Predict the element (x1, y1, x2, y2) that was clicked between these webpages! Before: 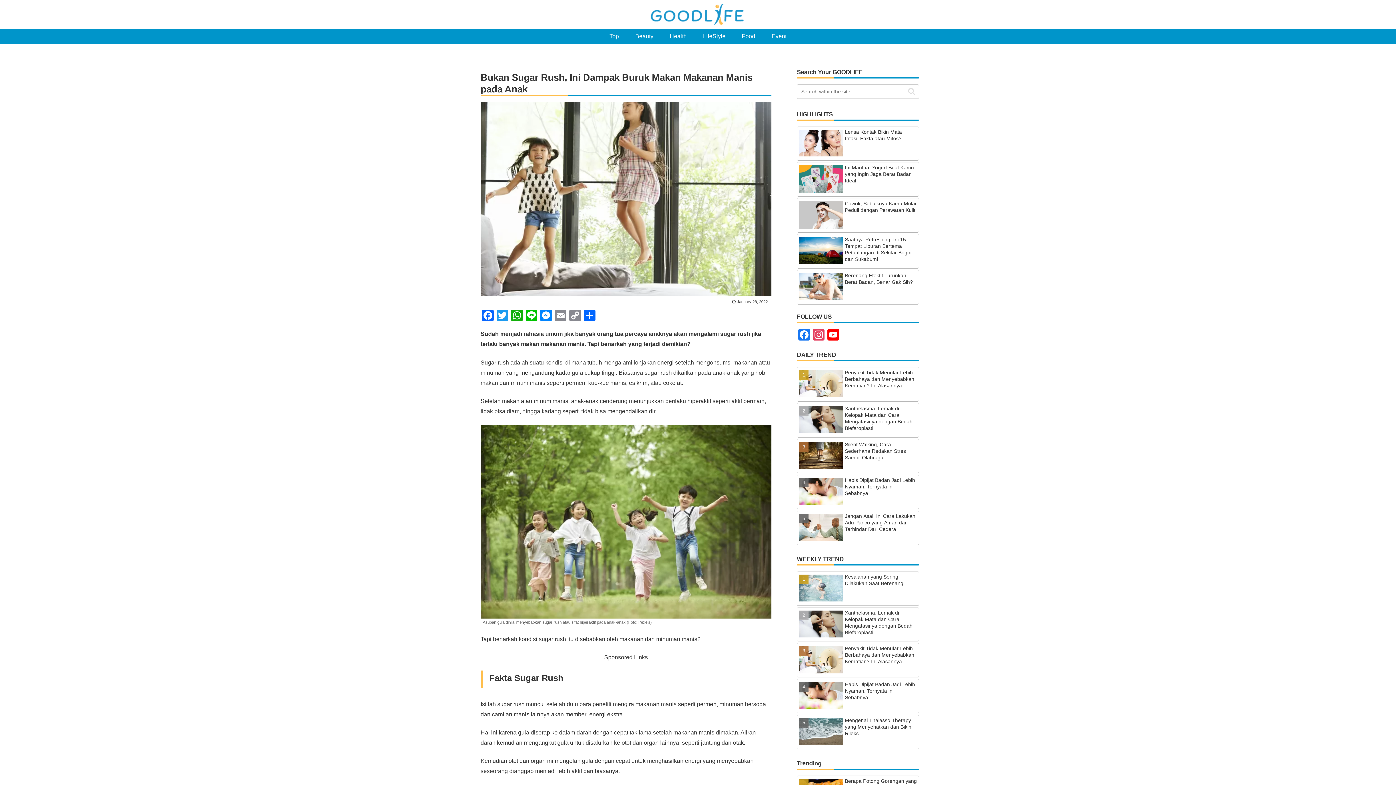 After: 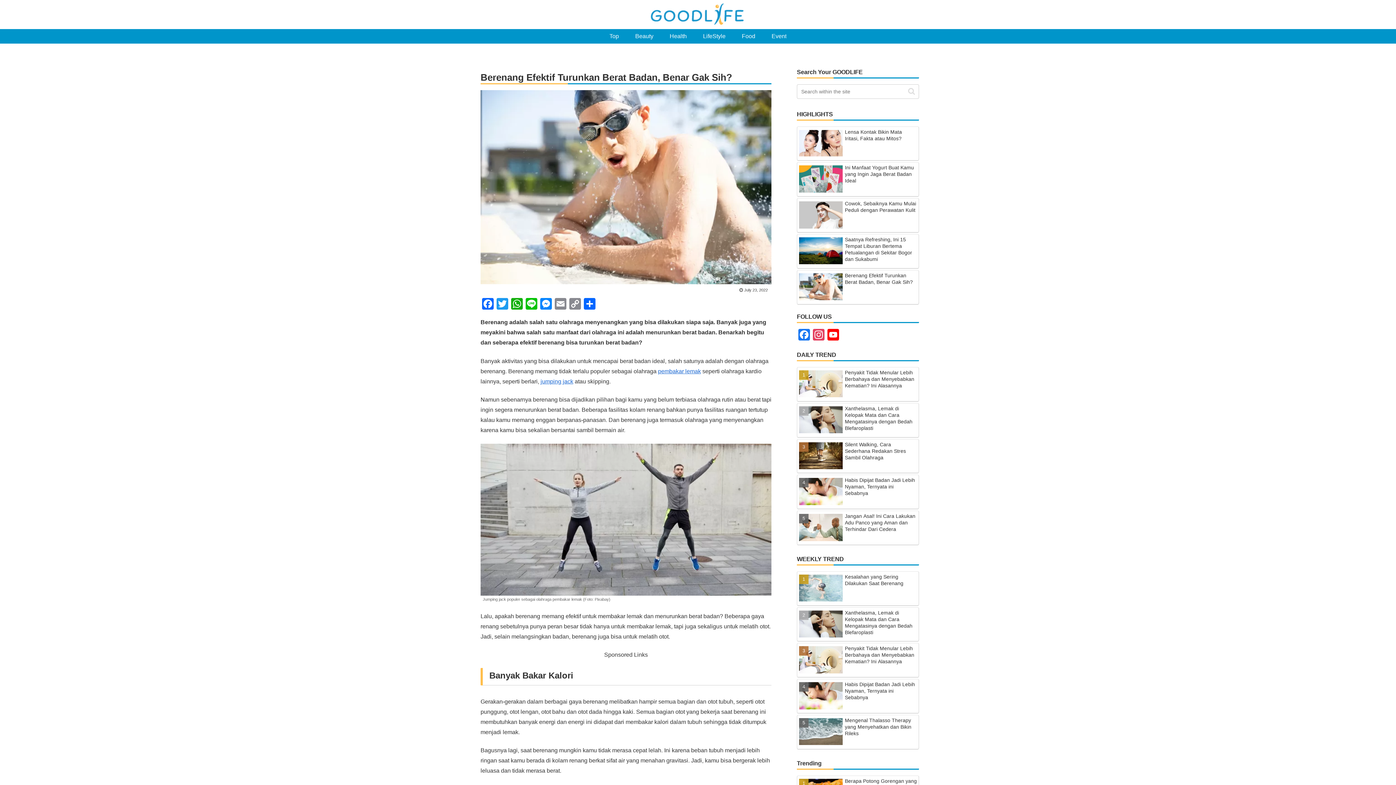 Action: label: Berenang Efektif Turunkan Berat Badan, Benar Gak Sih? bbox: (797, 270, 919, 304)